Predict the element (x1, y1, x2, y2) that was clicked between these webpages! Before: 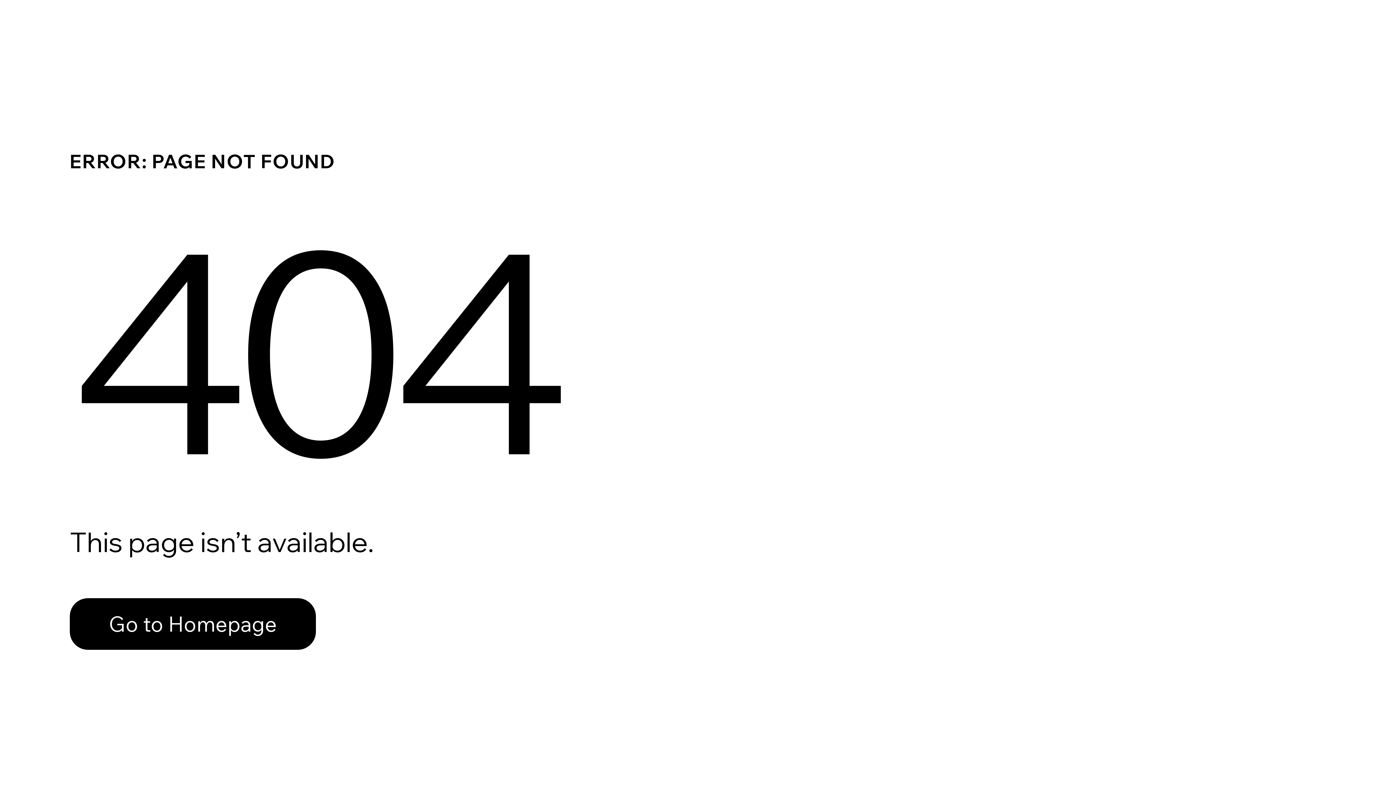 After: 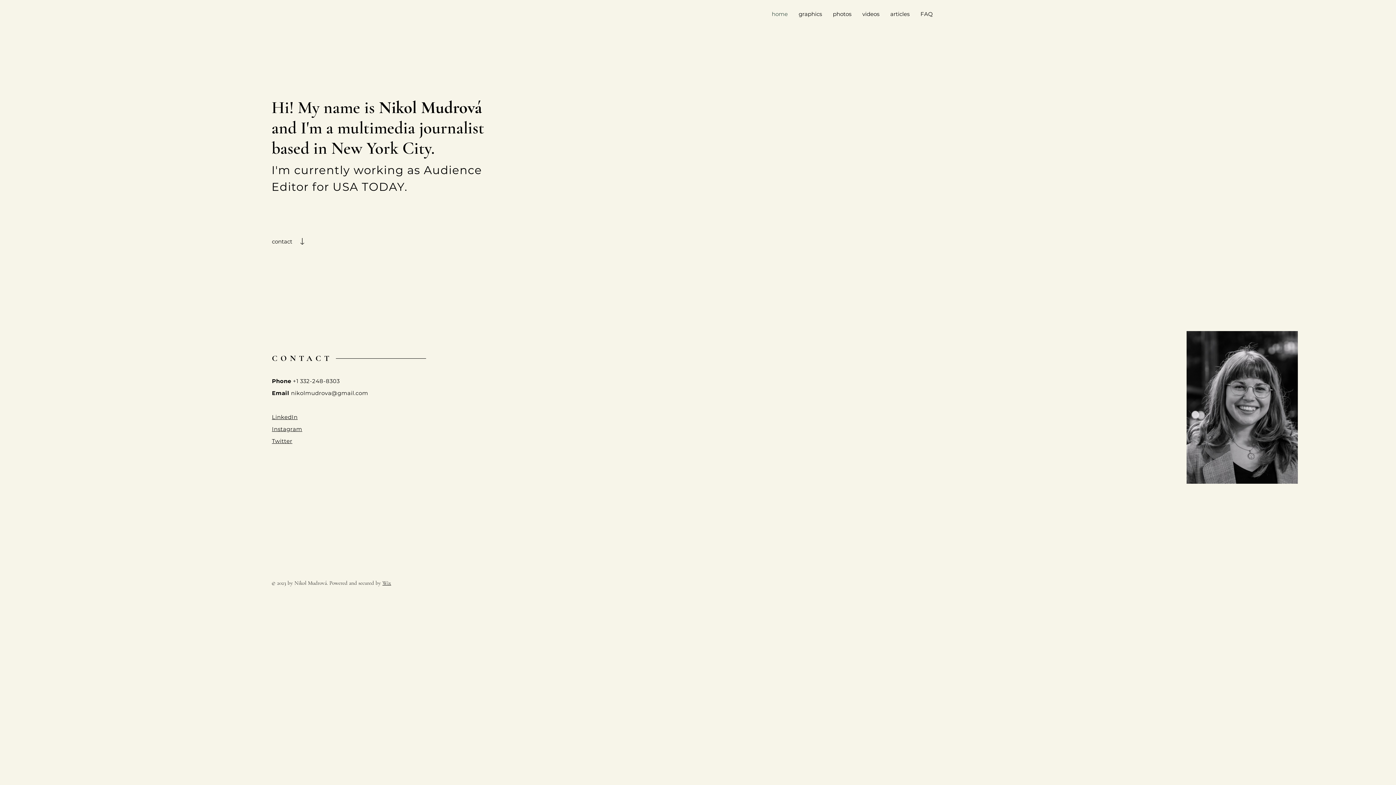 Action: bbox: (69, 598, 316, 650) label: Go to Homepage